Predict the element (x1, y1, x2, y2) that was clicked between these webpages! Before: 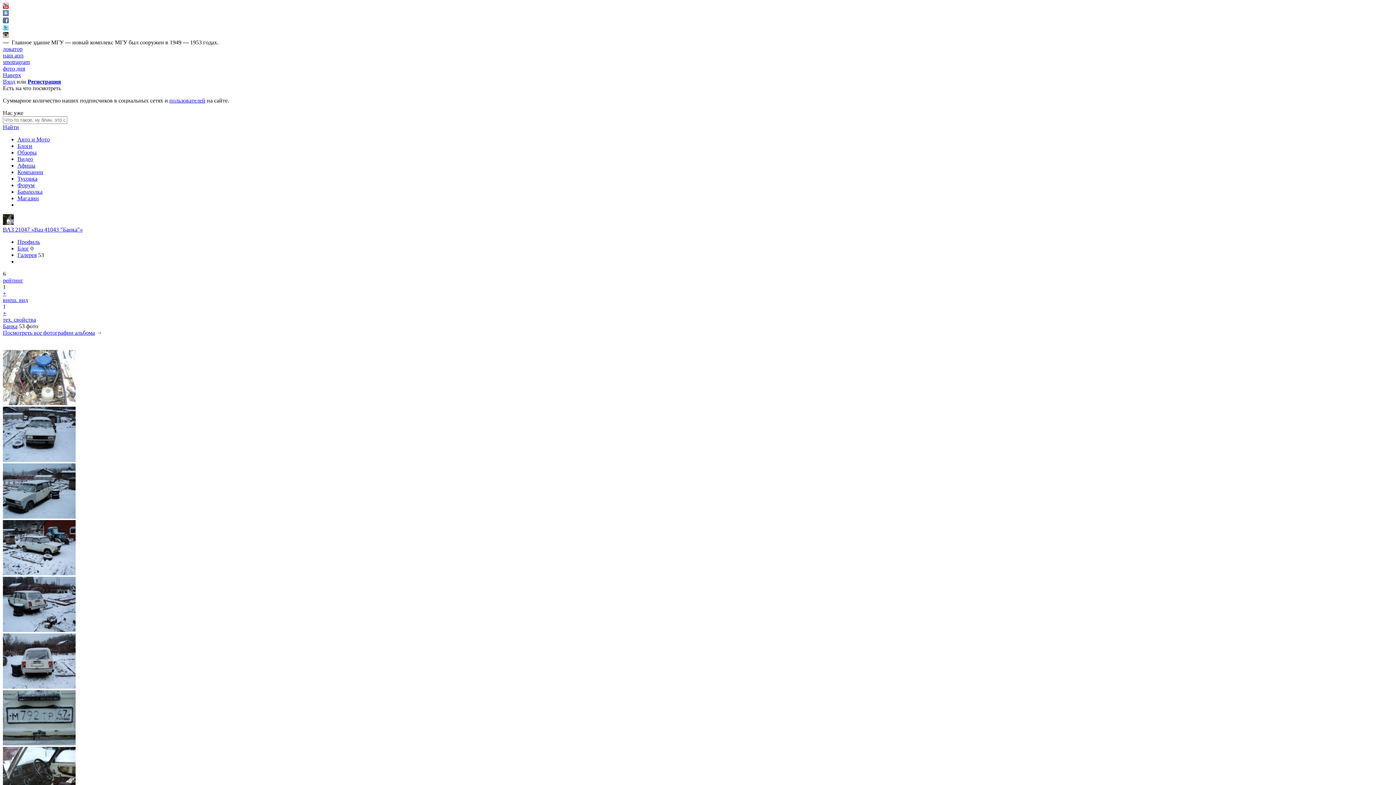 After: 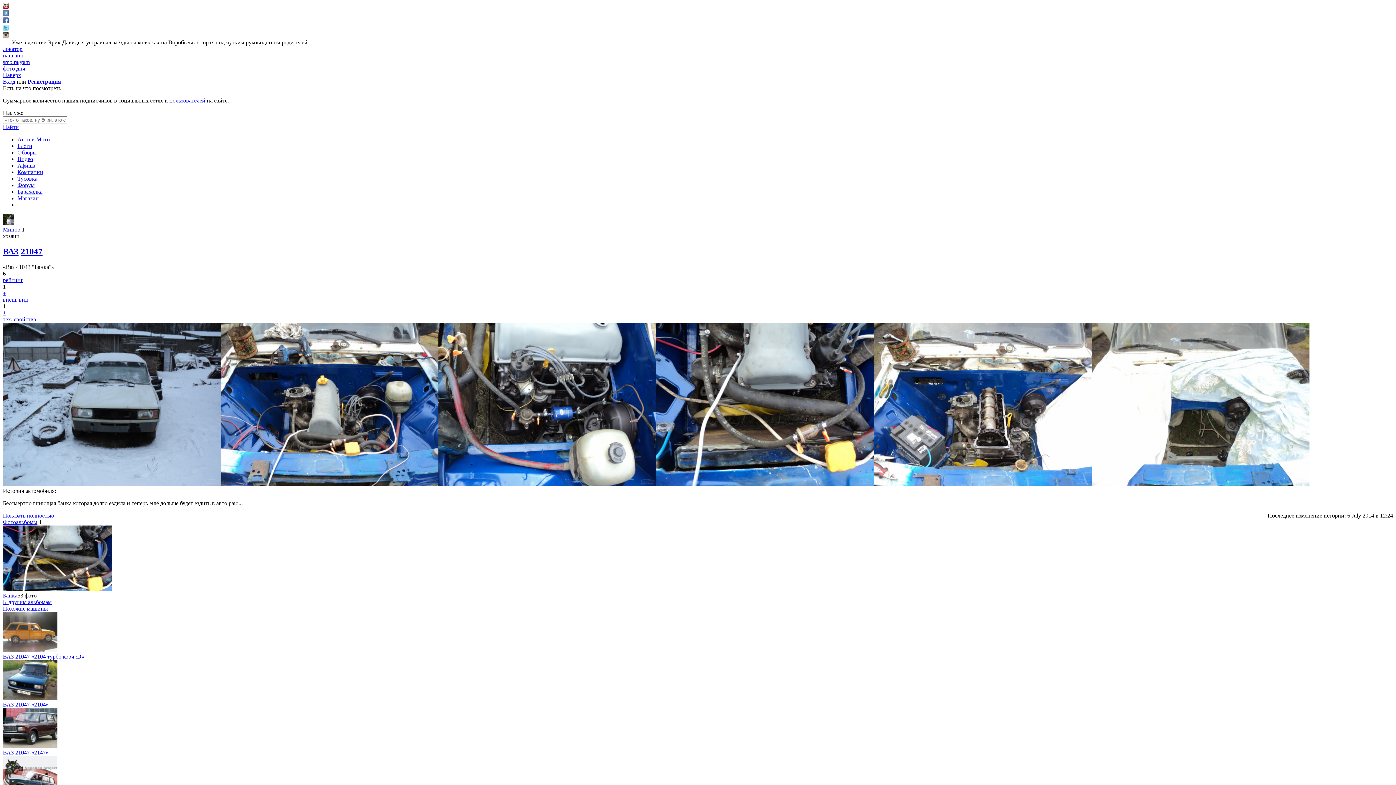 Action: label: ВАЗ 21047 «Ваз 41043 "Банка"» bbox: (2, 226, 82, 232)